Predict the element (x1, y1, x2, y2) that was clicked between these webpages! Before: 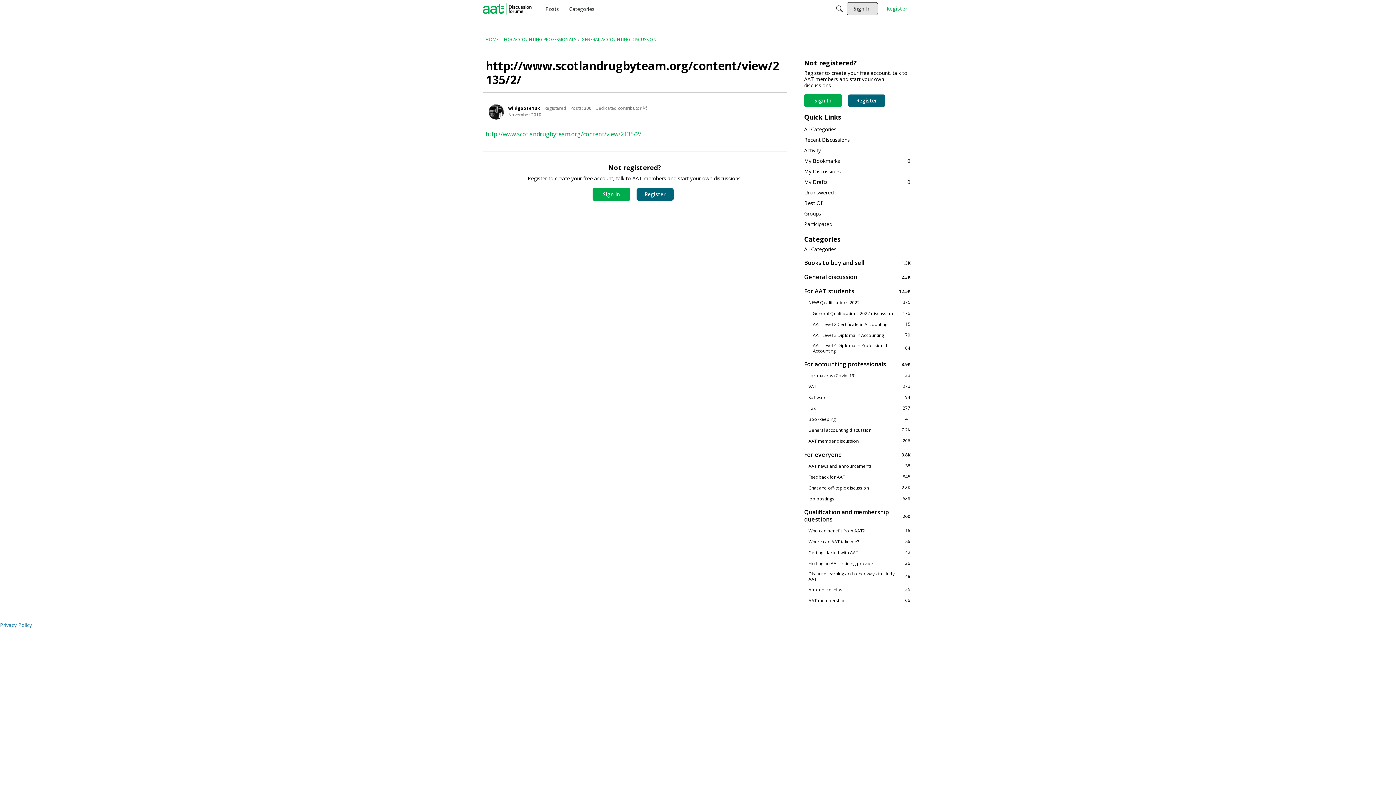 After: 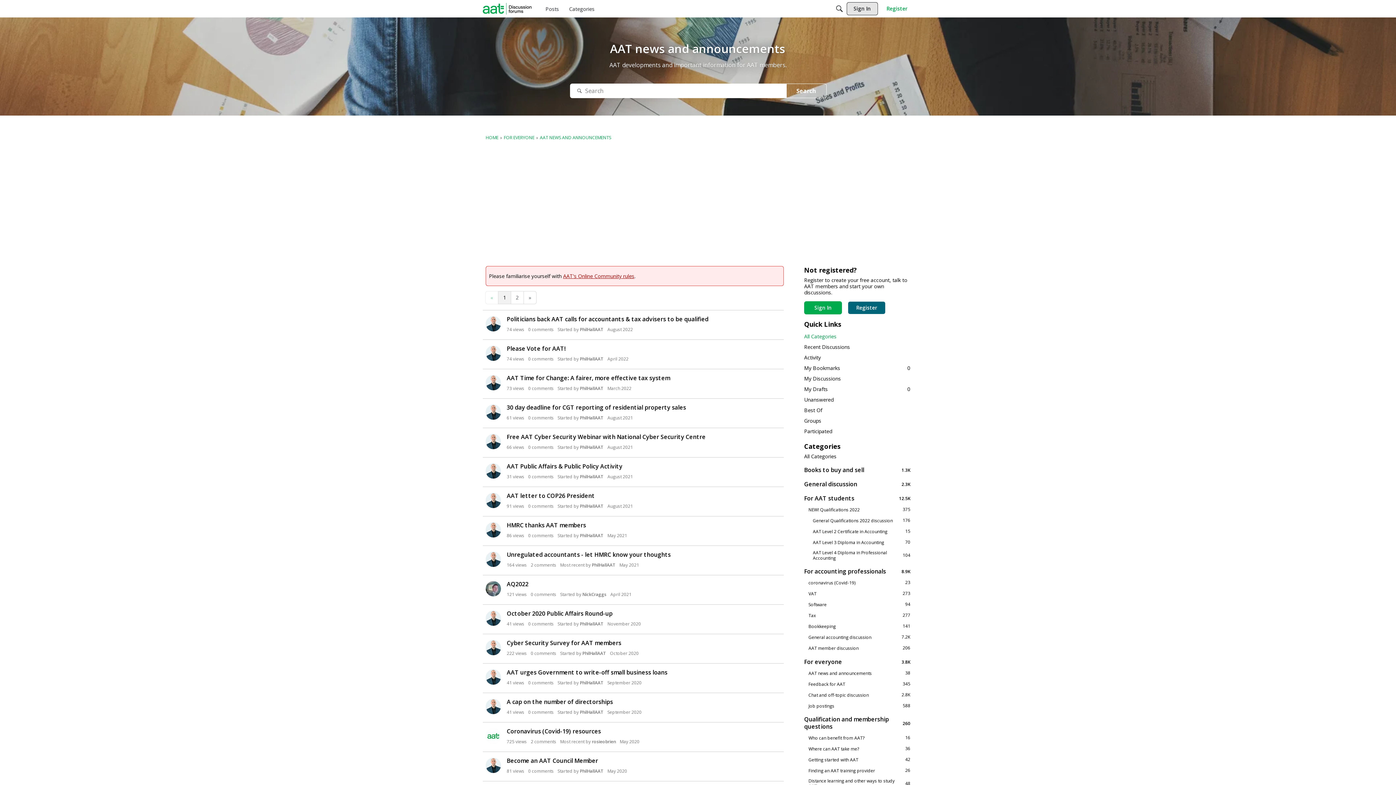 Action: label: 38
AAT news and announcements bbox: (804, 462, 910, 469)